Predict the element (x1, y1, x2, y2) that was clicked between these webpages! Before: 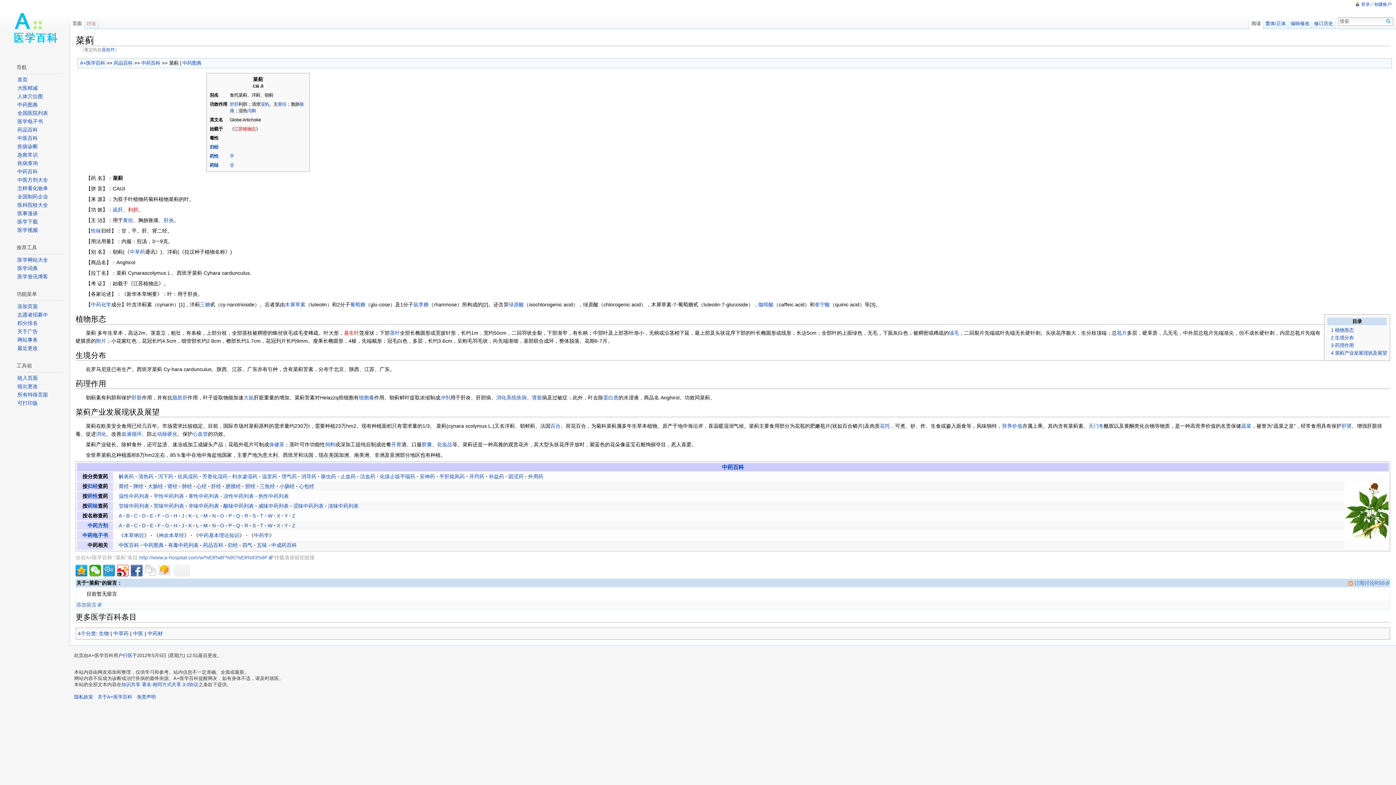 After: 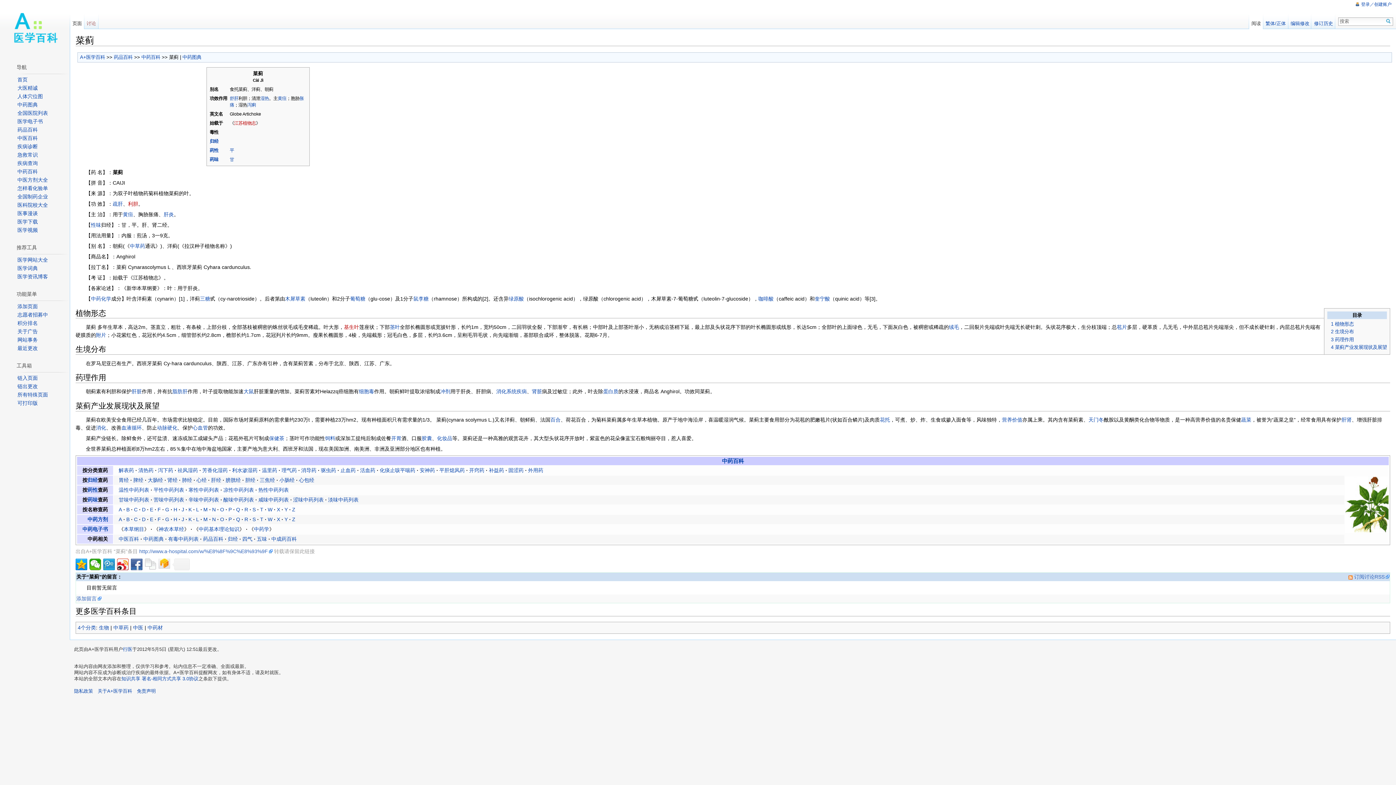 Action: label: 页面 bbox: (70, 14, 84, 29)